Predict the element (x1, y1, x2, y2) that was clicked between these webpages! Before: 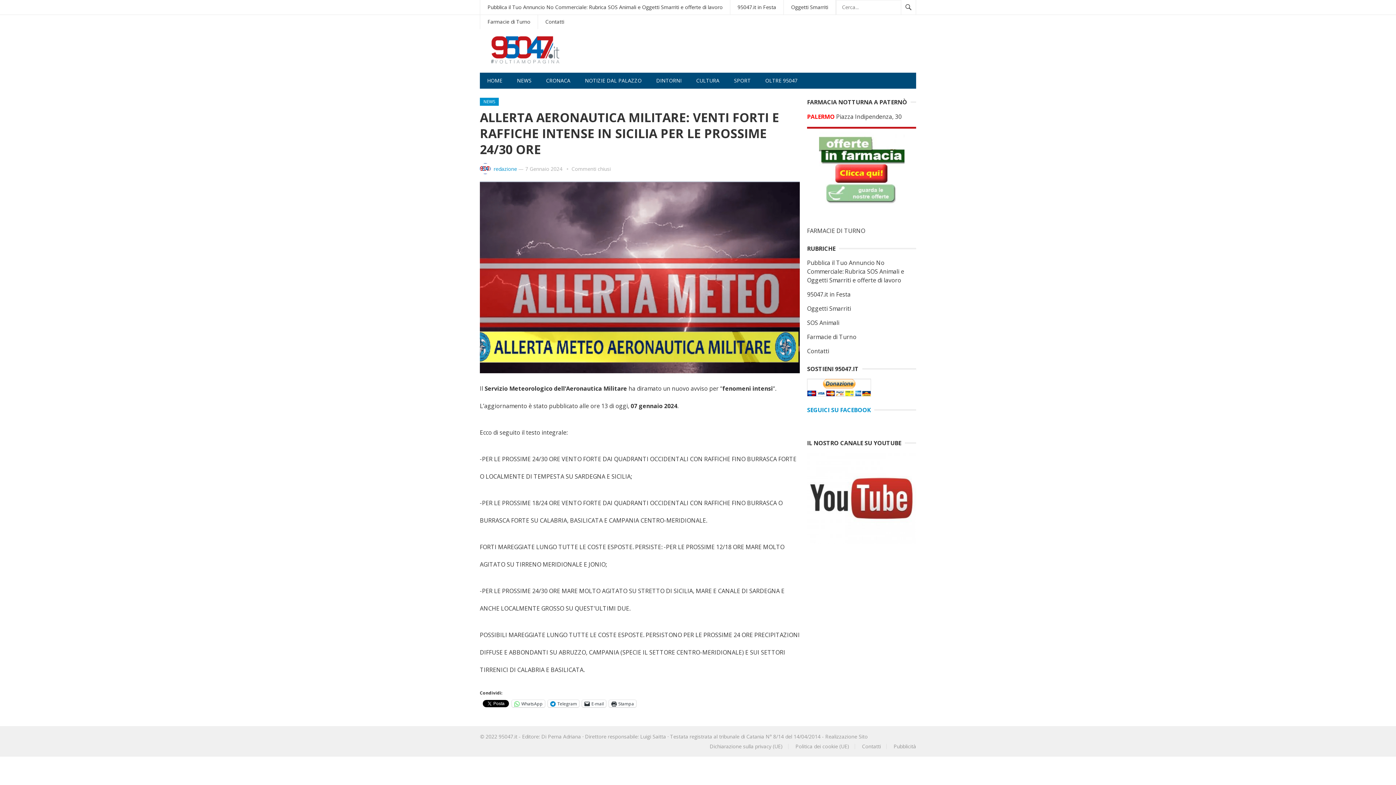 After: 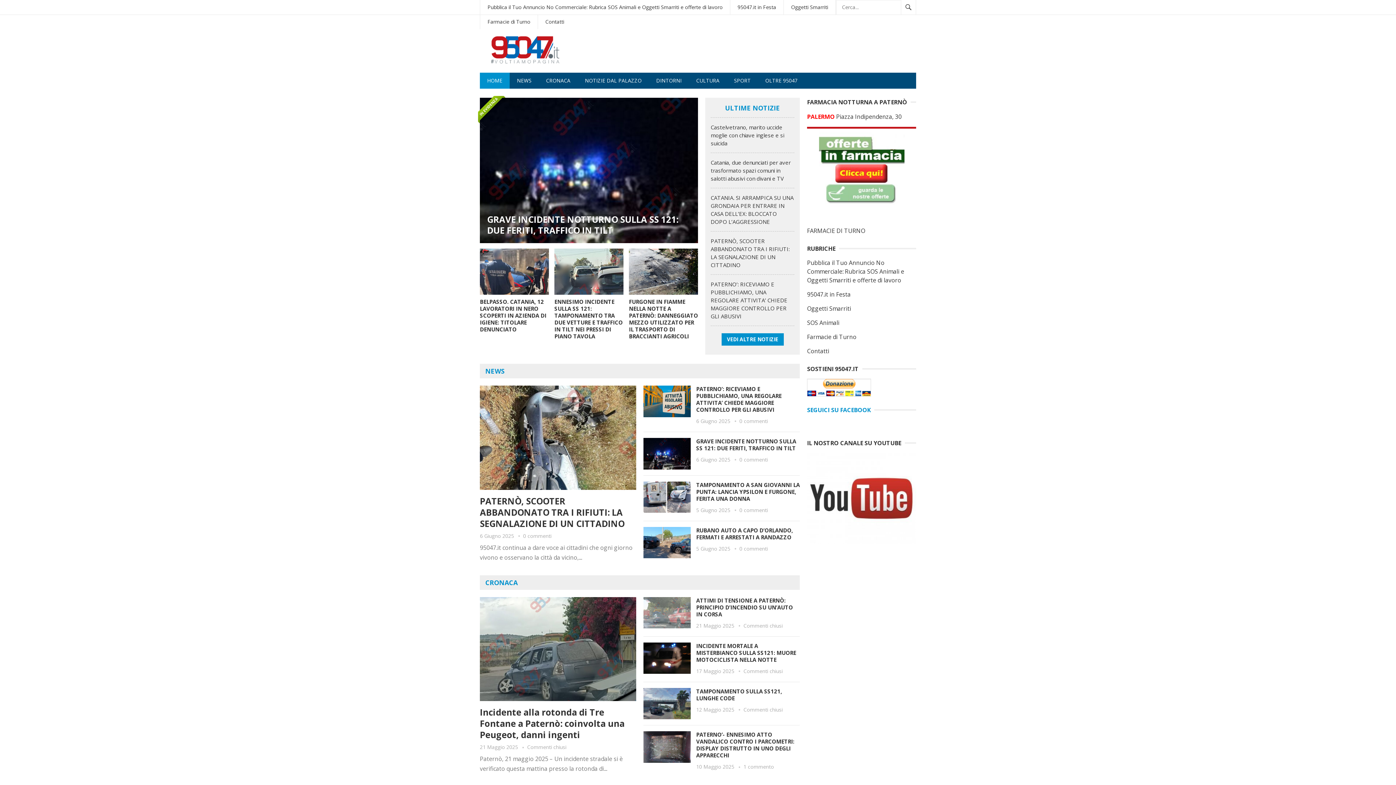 Action: bbox: (480, 72, 509, 88) label: HOME